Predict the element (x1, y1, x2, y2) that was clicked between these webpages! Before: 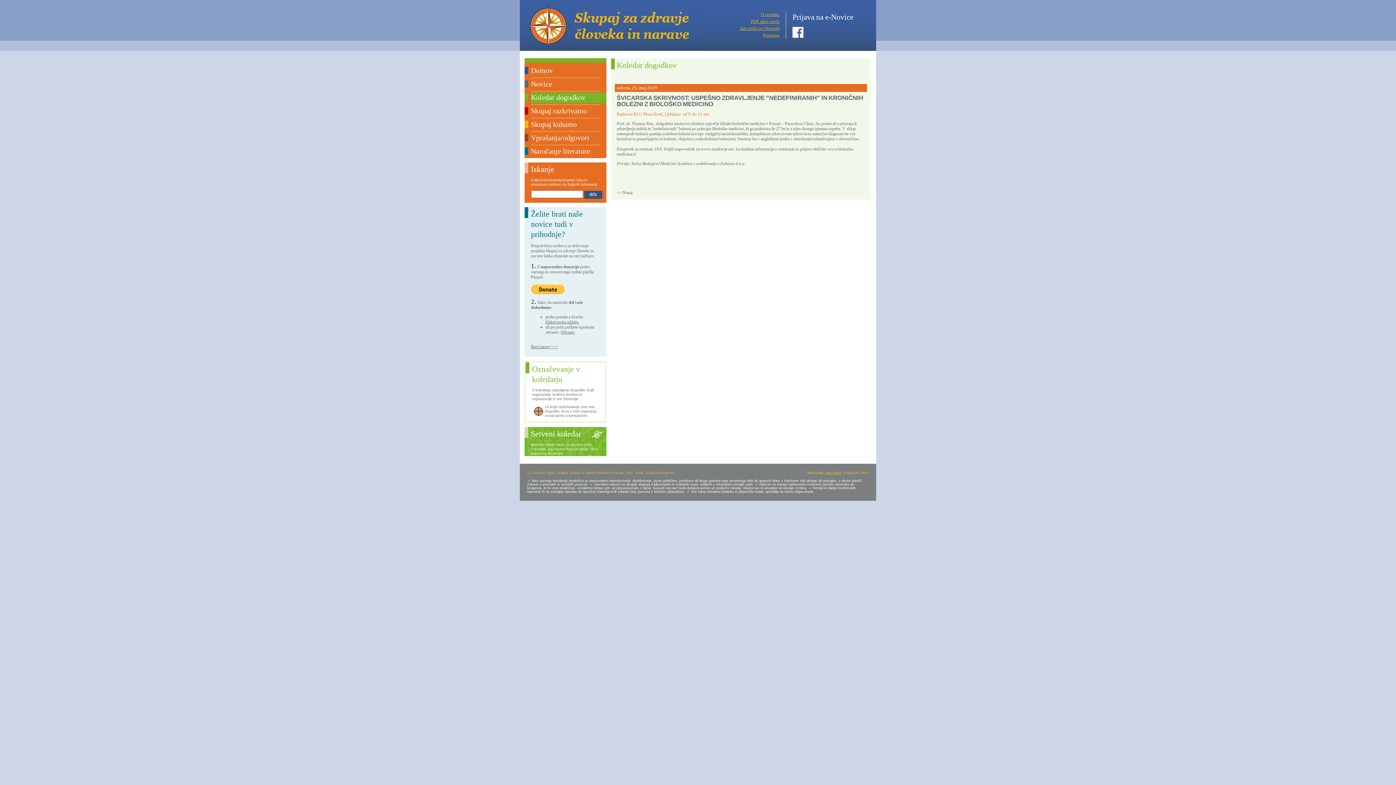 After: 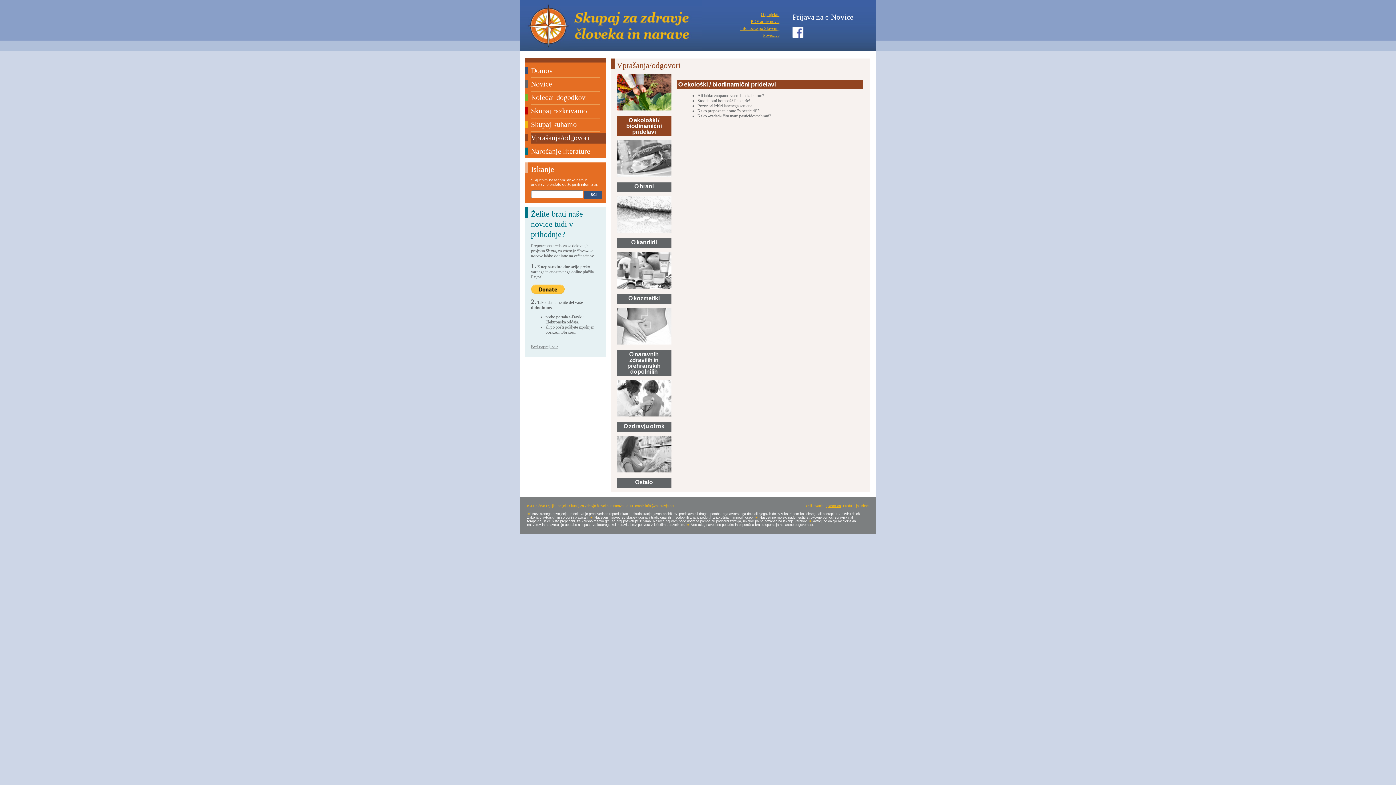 Action: label: Vprašanja/odgovori bbox: (531, 133, 589, 141)